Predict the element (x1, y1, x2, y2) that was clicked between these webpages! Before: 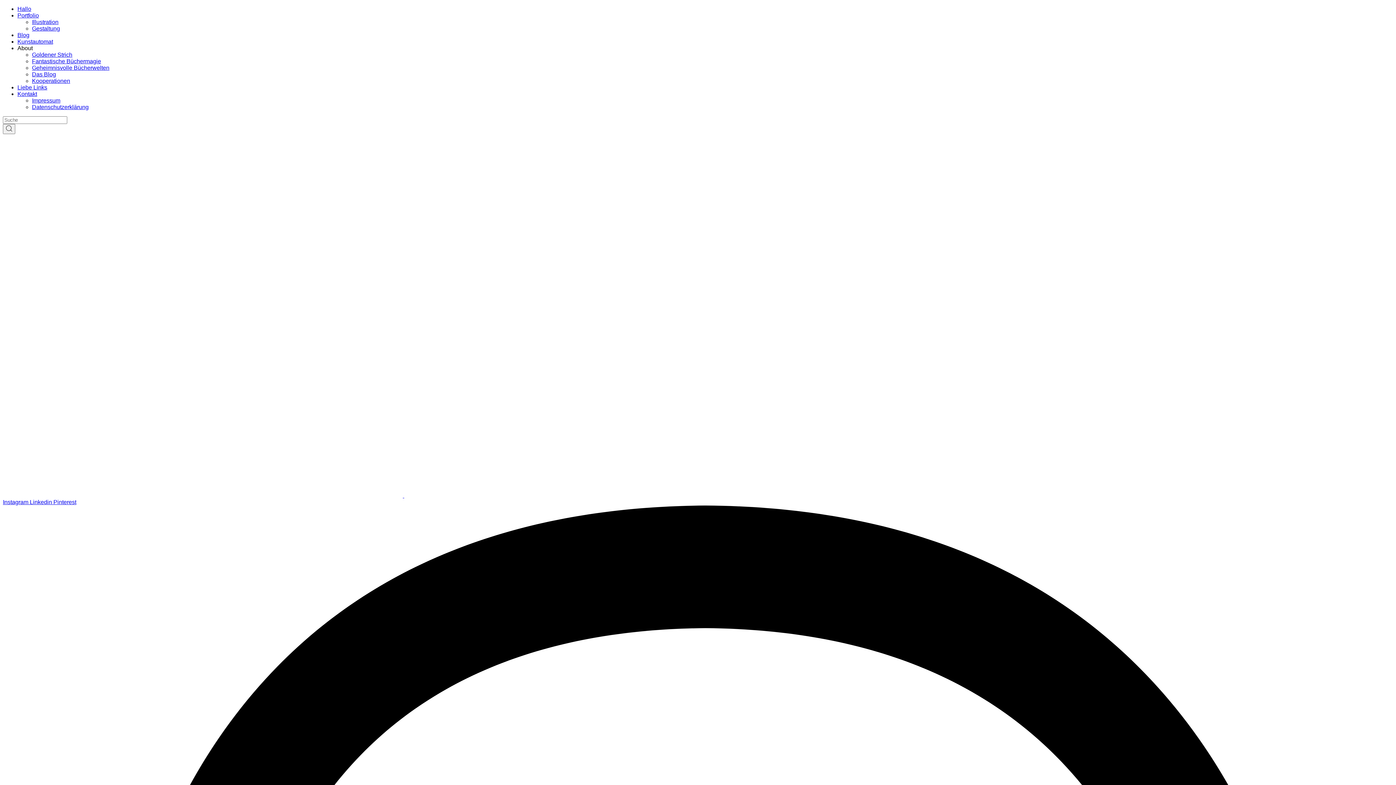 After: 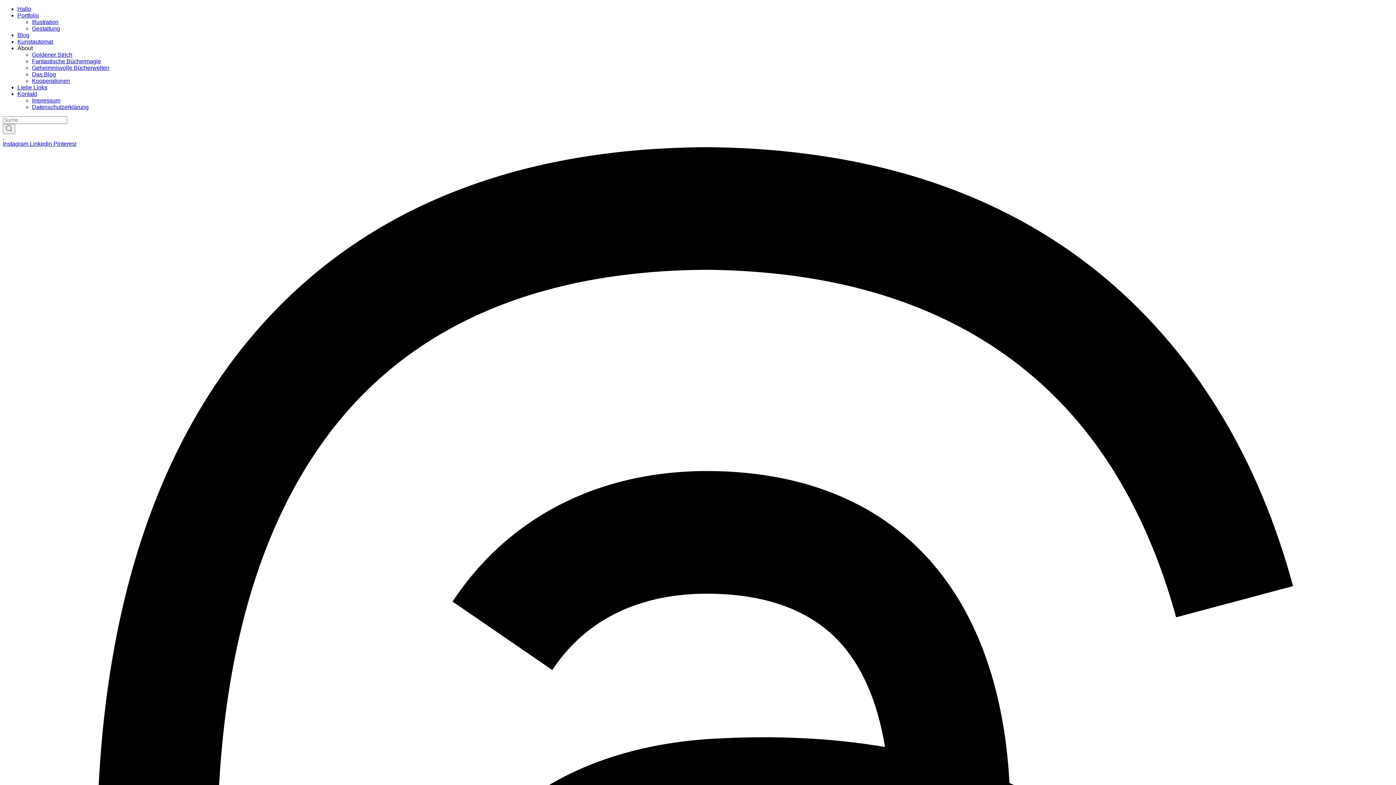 Action: bbox: (32, 18, 58, 25) label: Illustration